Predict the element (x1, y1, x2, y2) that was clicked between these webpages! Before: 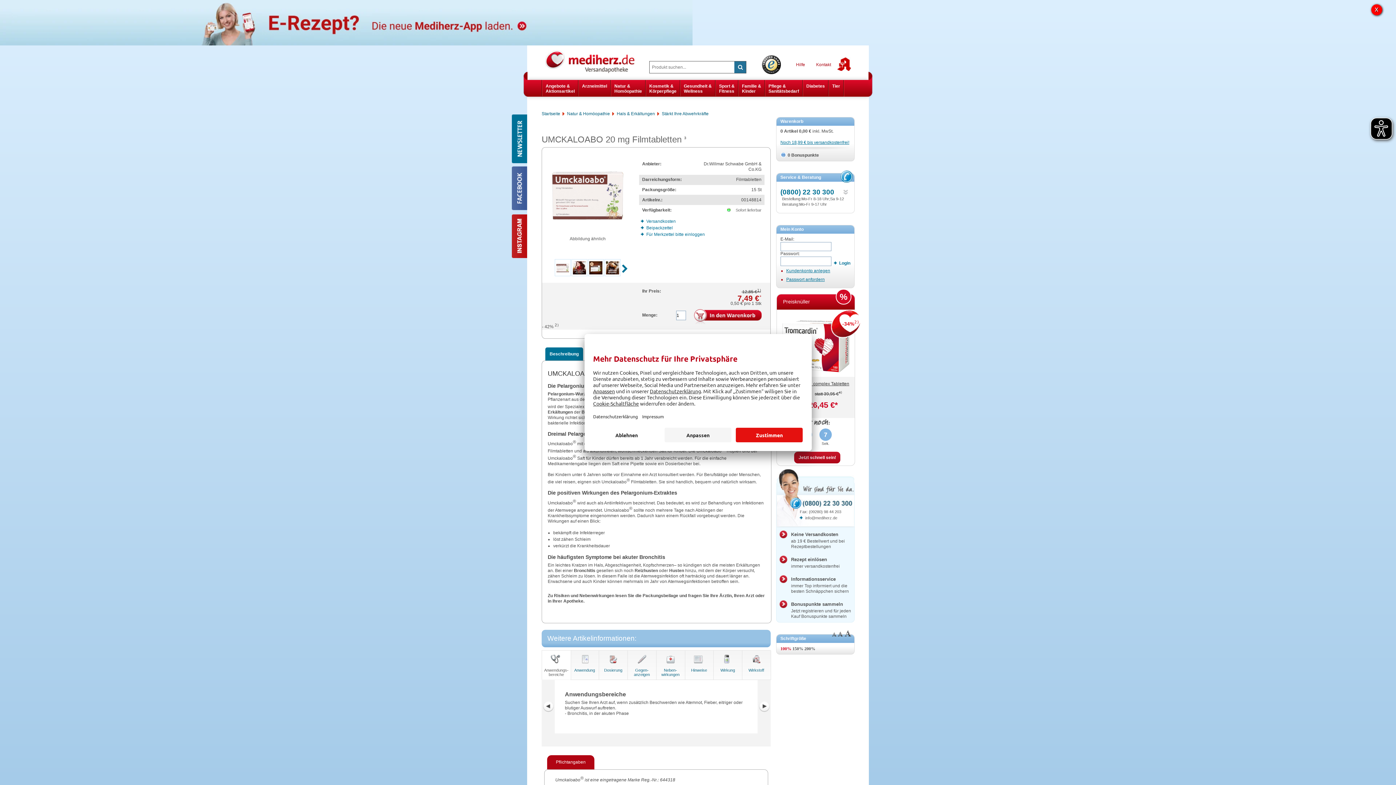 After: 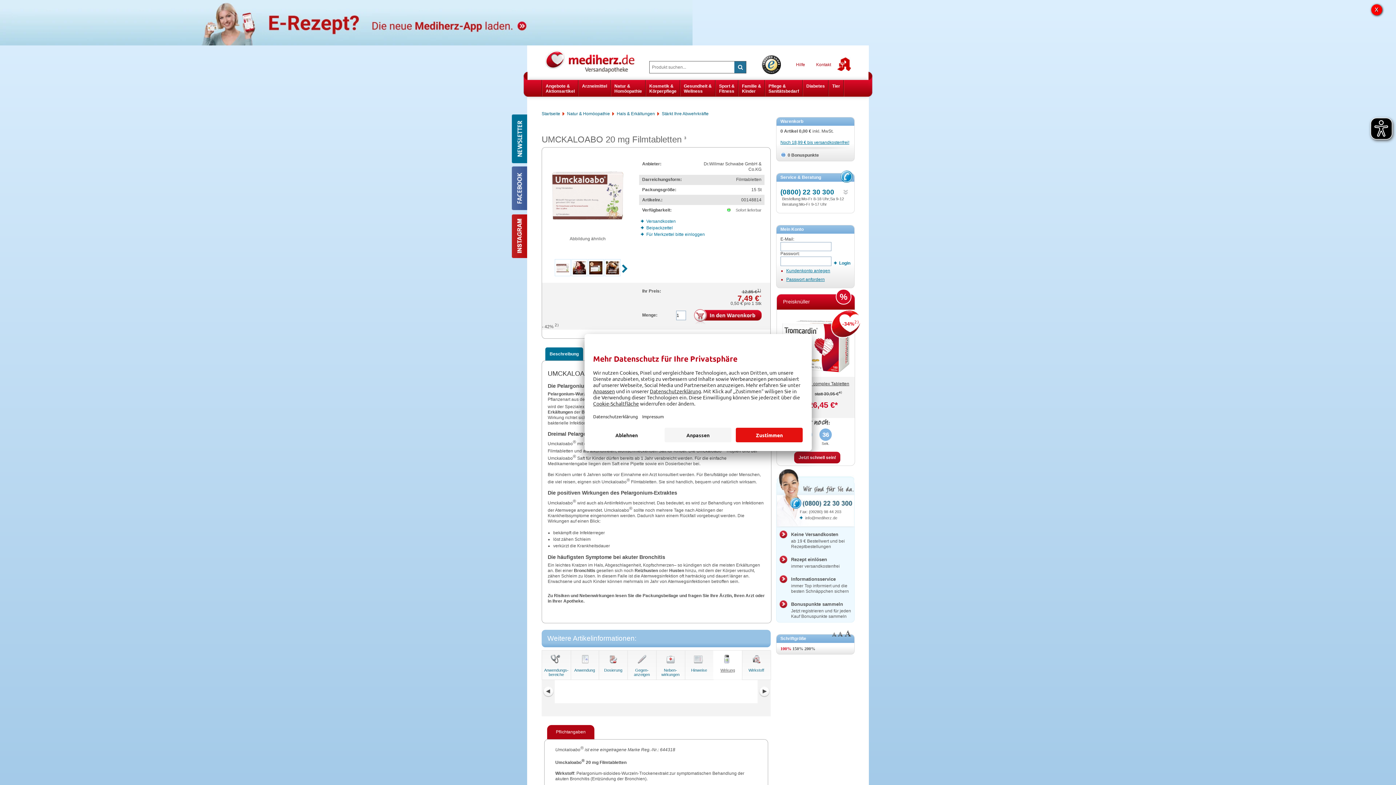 Action: bbox: (713, 650, 742, 680) label: Wirkung